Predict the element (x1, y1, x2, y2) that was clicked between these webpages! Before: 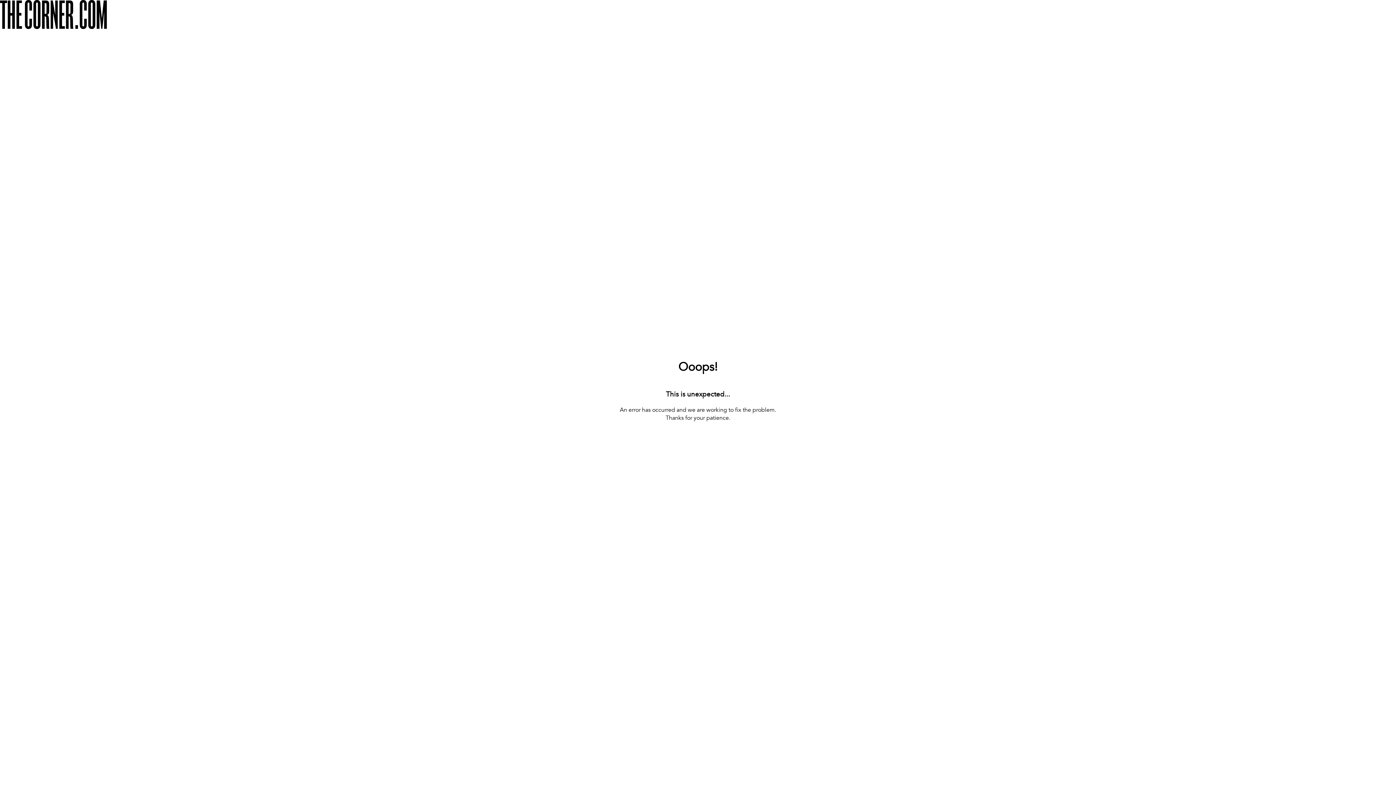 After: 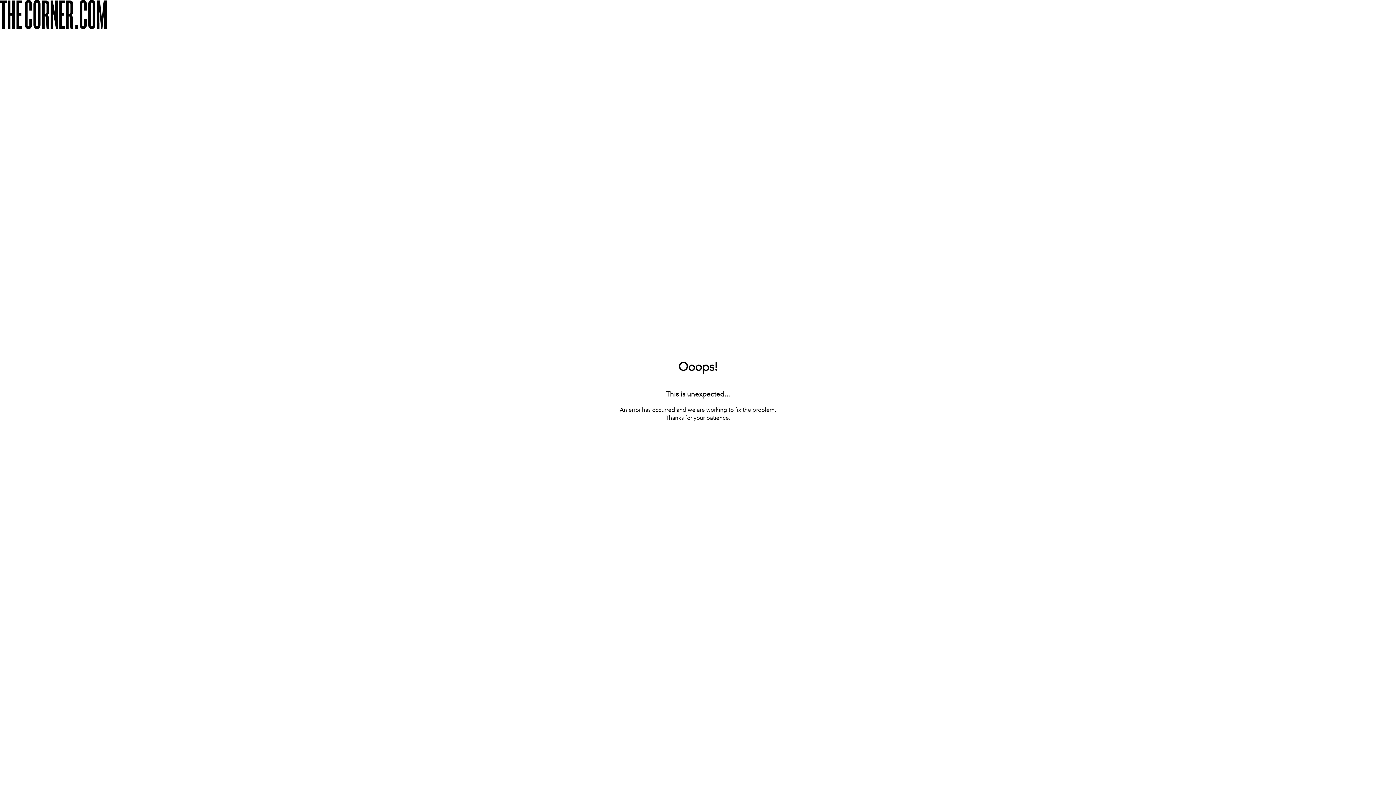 Action: label: [ BACK TO THE HOMEPAGE ] bbox: (660, 422, 736, 433)